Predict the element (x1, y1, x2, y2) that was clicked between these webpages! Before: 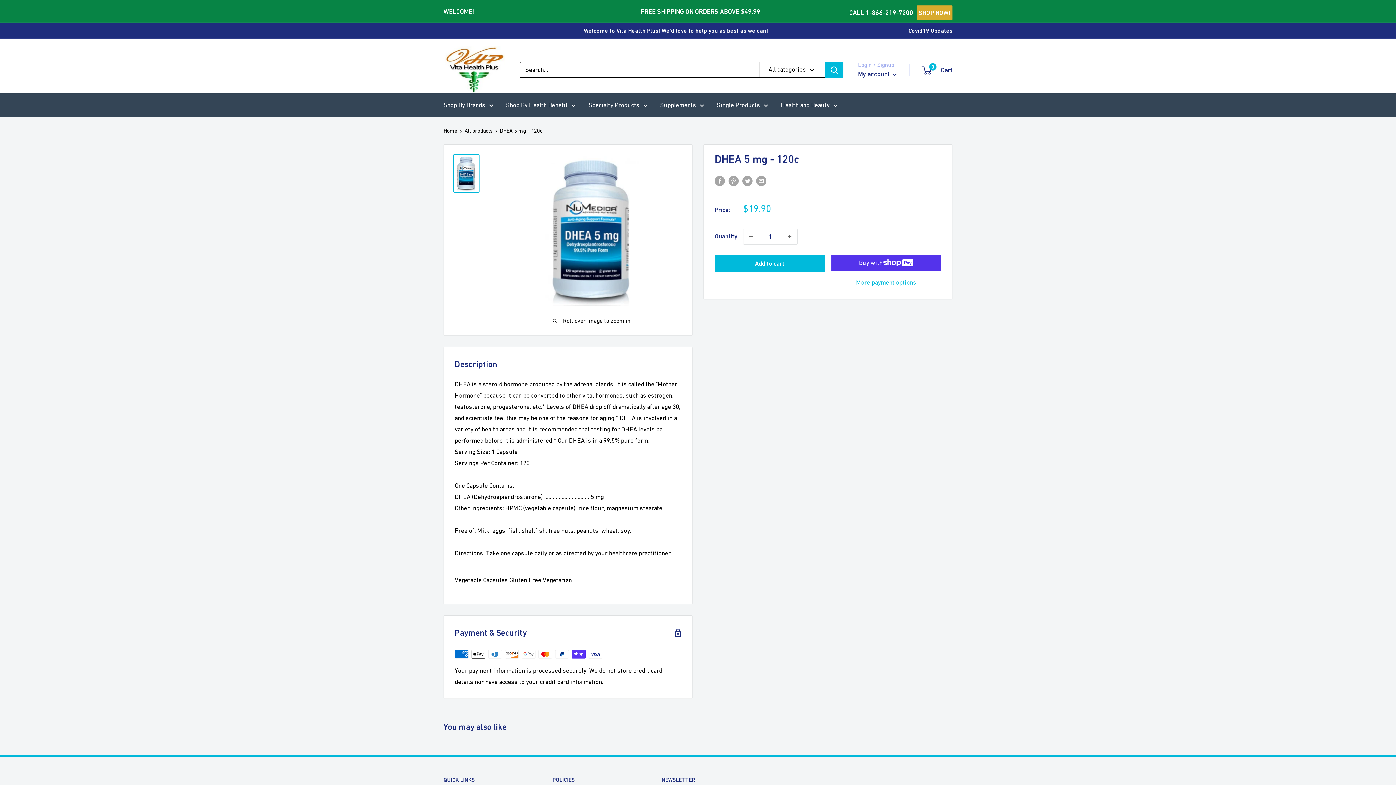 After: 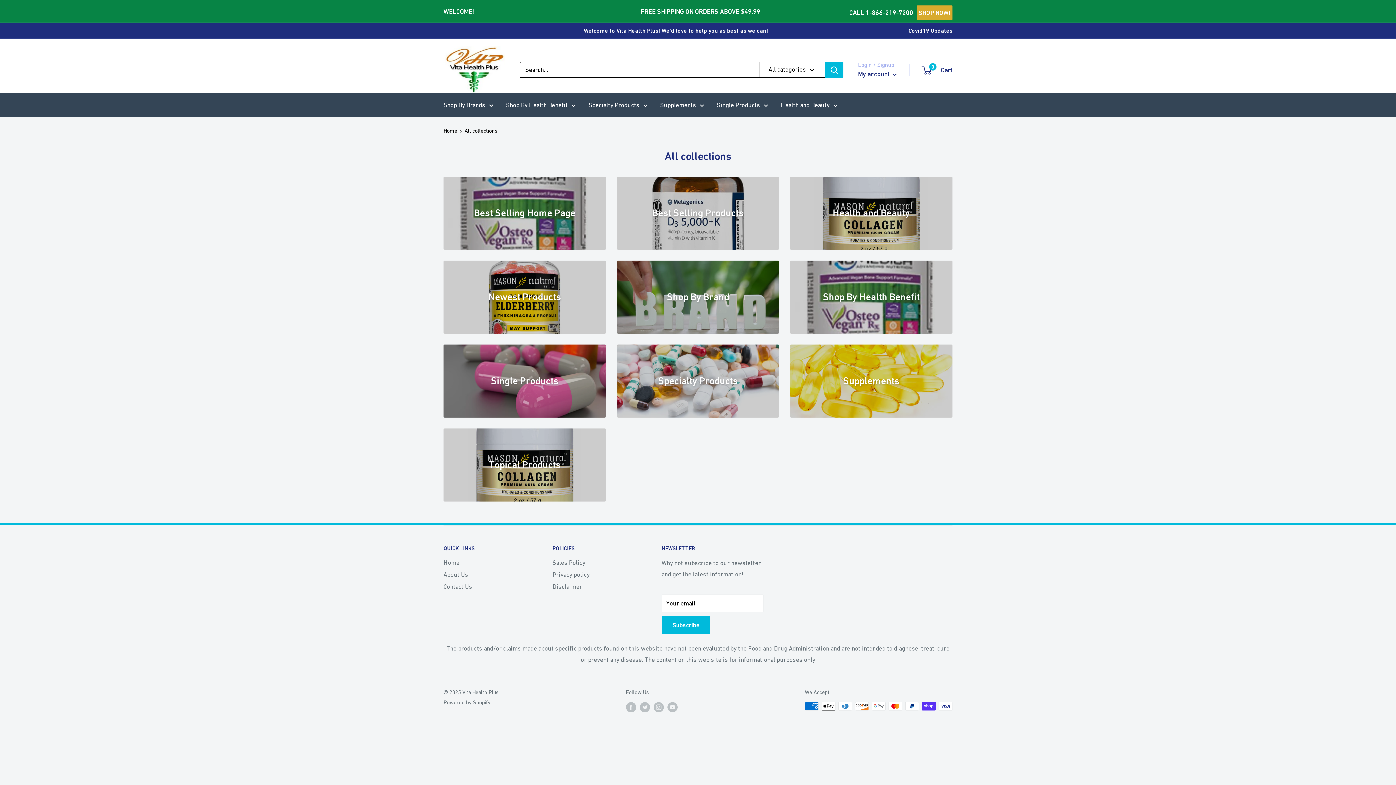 Action: label: SHOP NOW! bbox: (913, 8, 952, 16)